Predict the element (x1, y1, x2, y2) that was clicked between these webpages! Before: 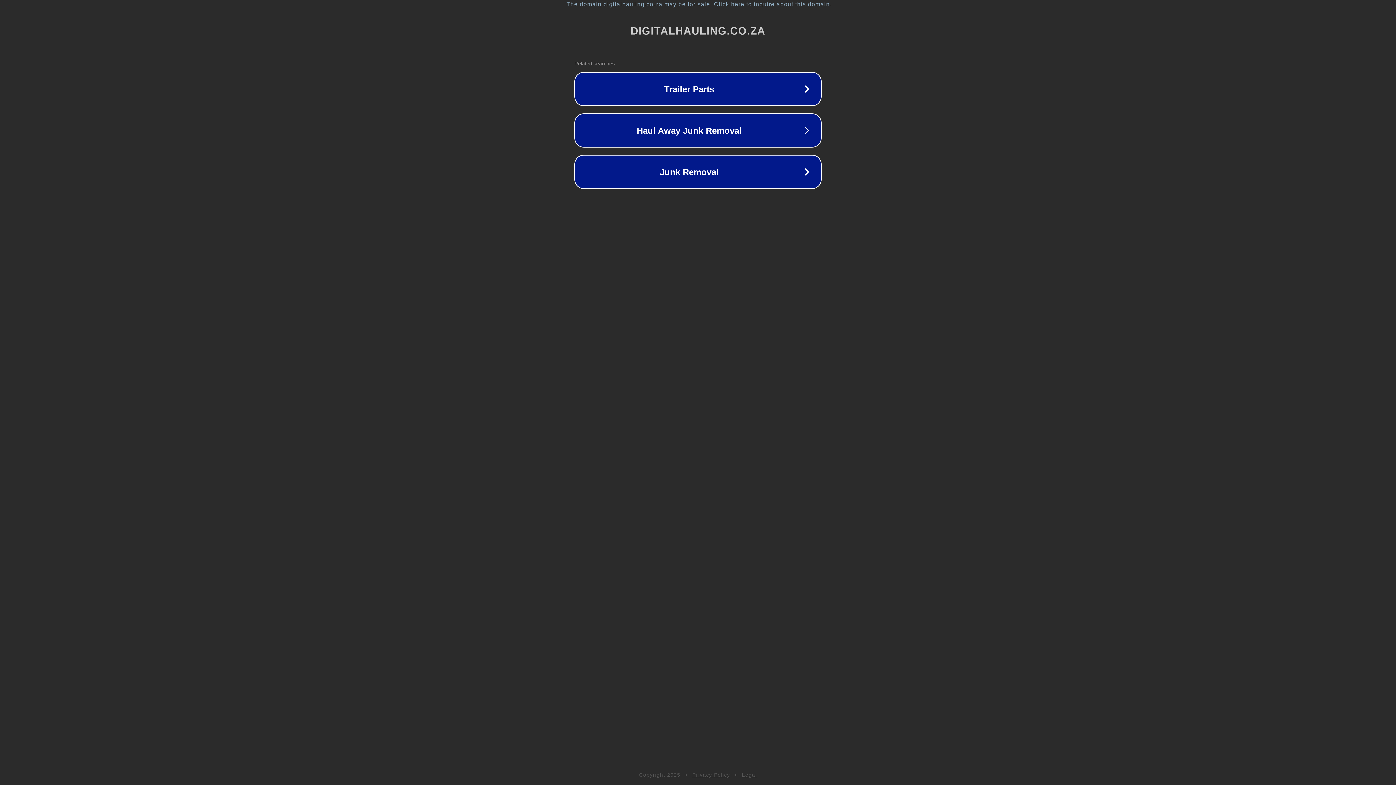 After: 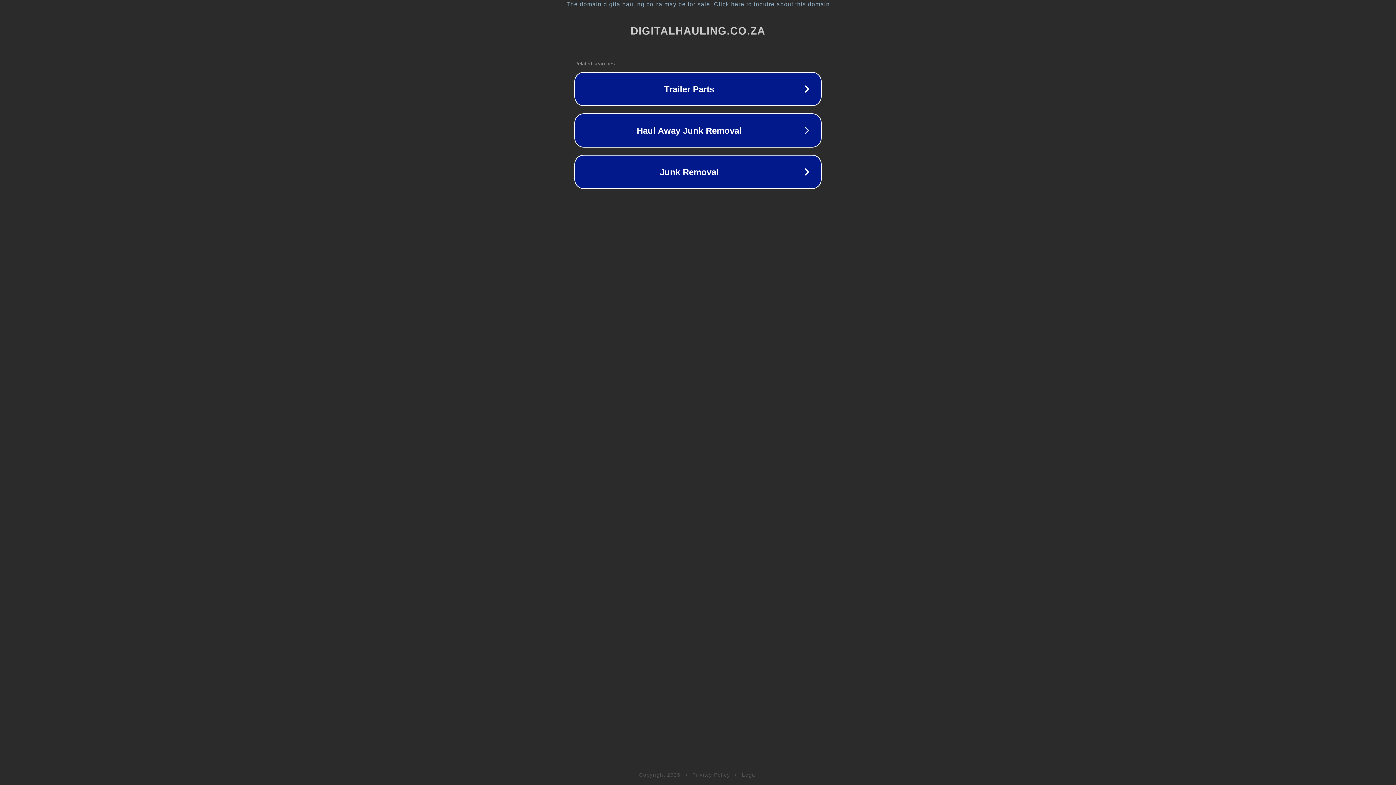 Action: label: Privacy Policy bbox: (692, 772, 730, 778)